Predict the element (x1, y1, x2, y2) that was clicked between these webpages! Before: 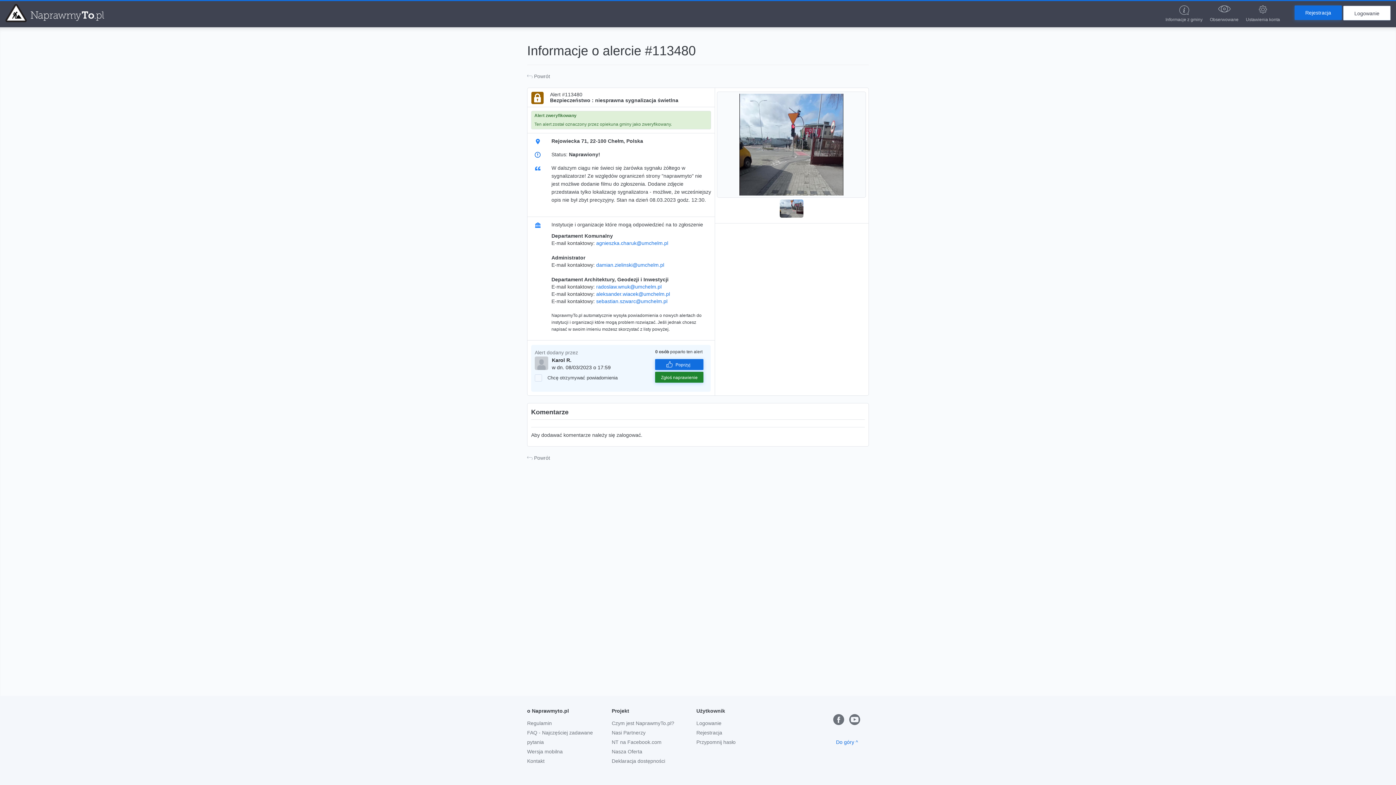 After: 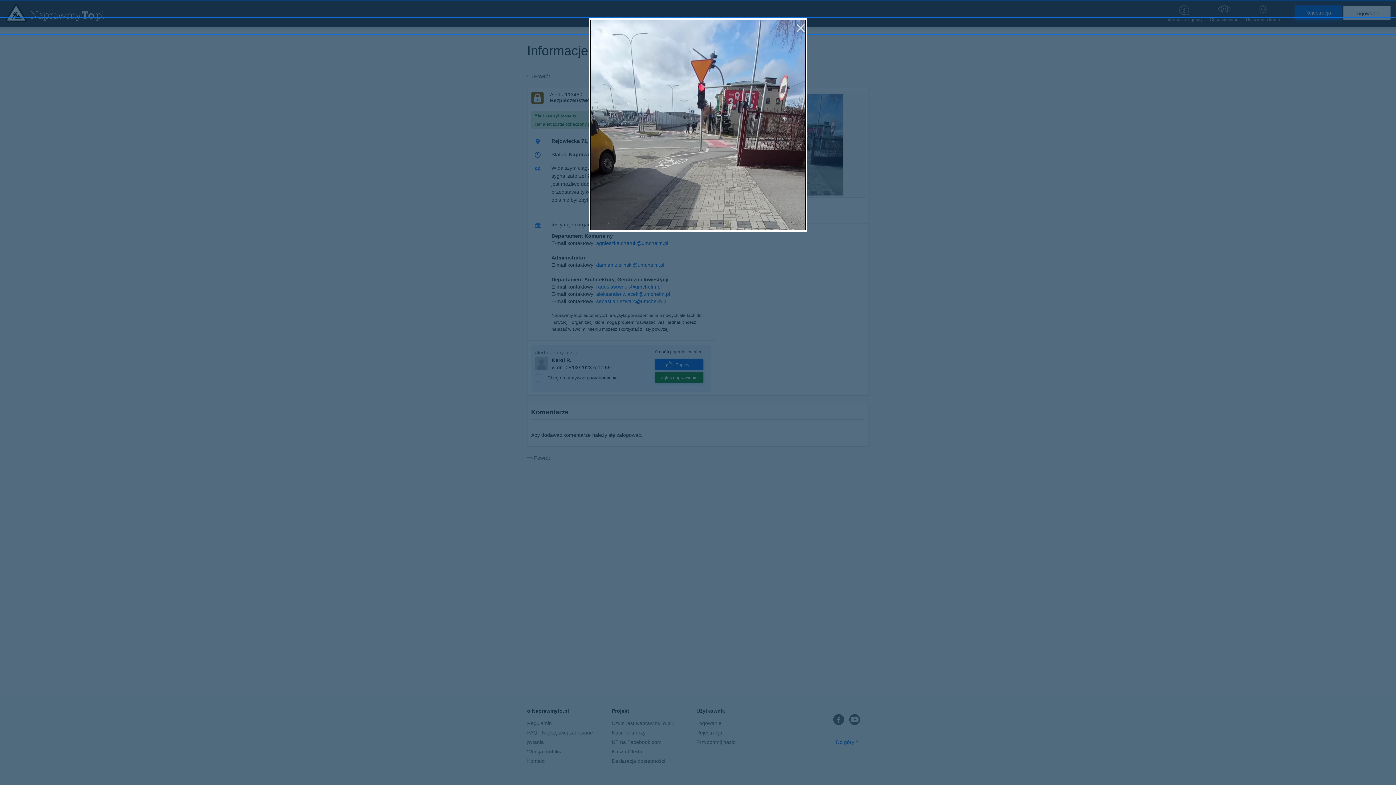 Action: bbox: (717, 93, 865, 195)